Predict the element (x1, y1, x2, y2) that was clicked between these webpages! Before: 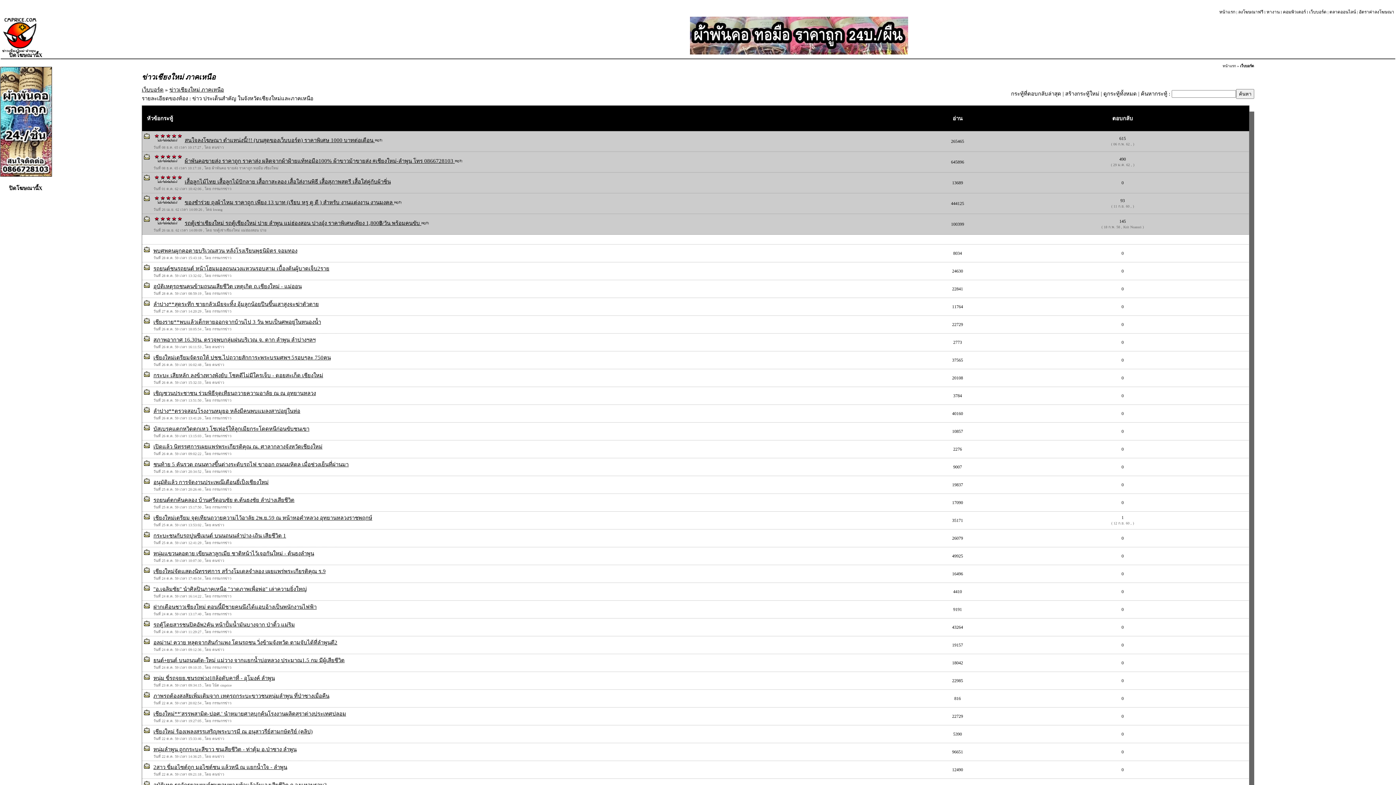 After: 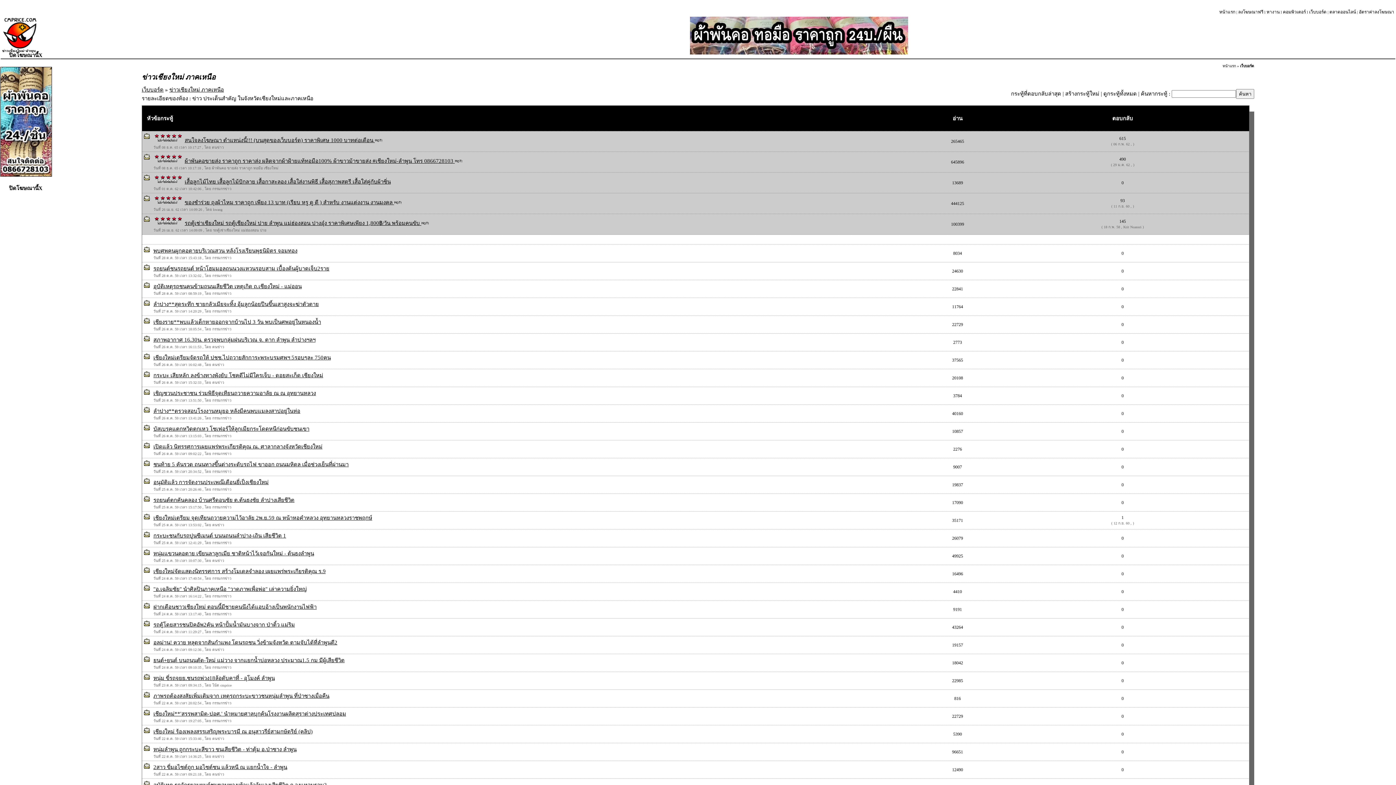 Action: bbox: (690, 49, 908, 55)